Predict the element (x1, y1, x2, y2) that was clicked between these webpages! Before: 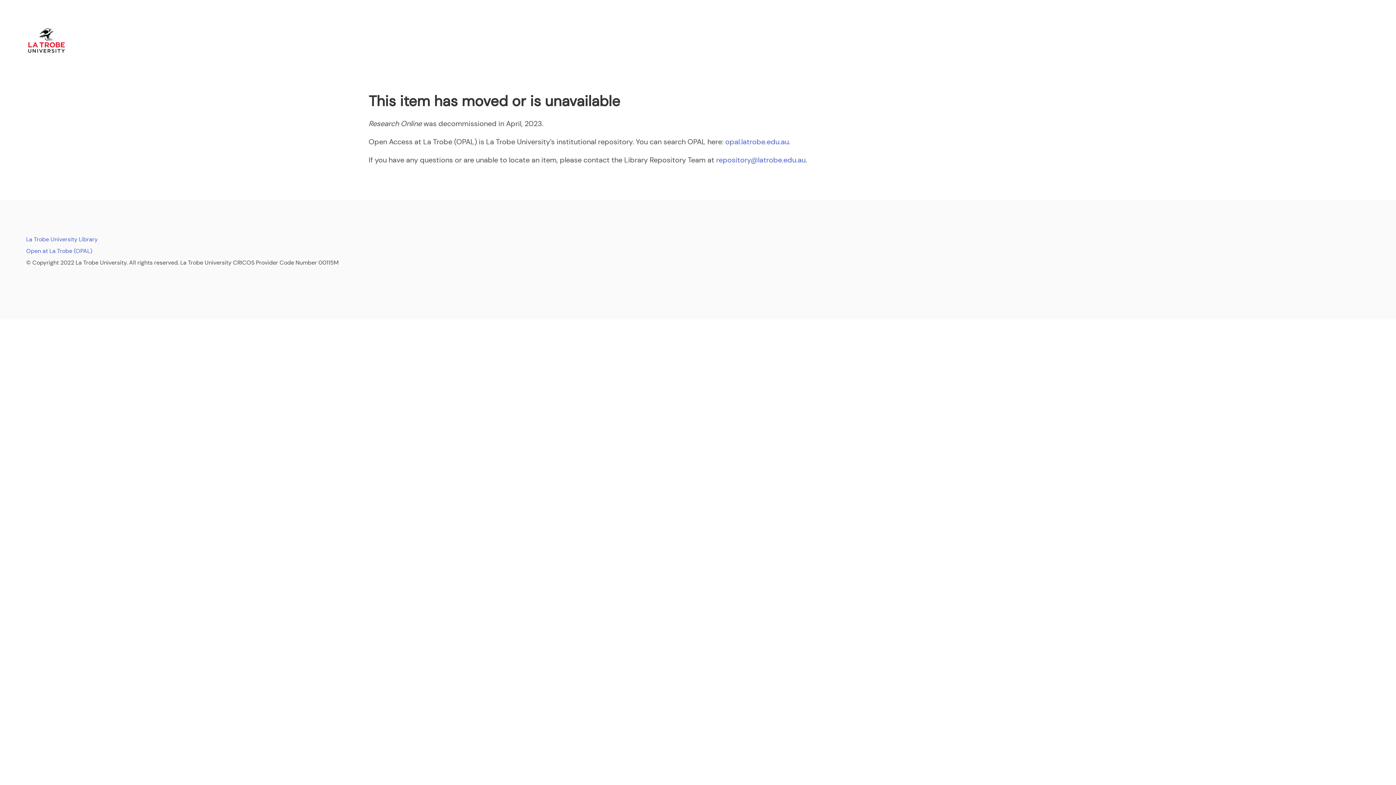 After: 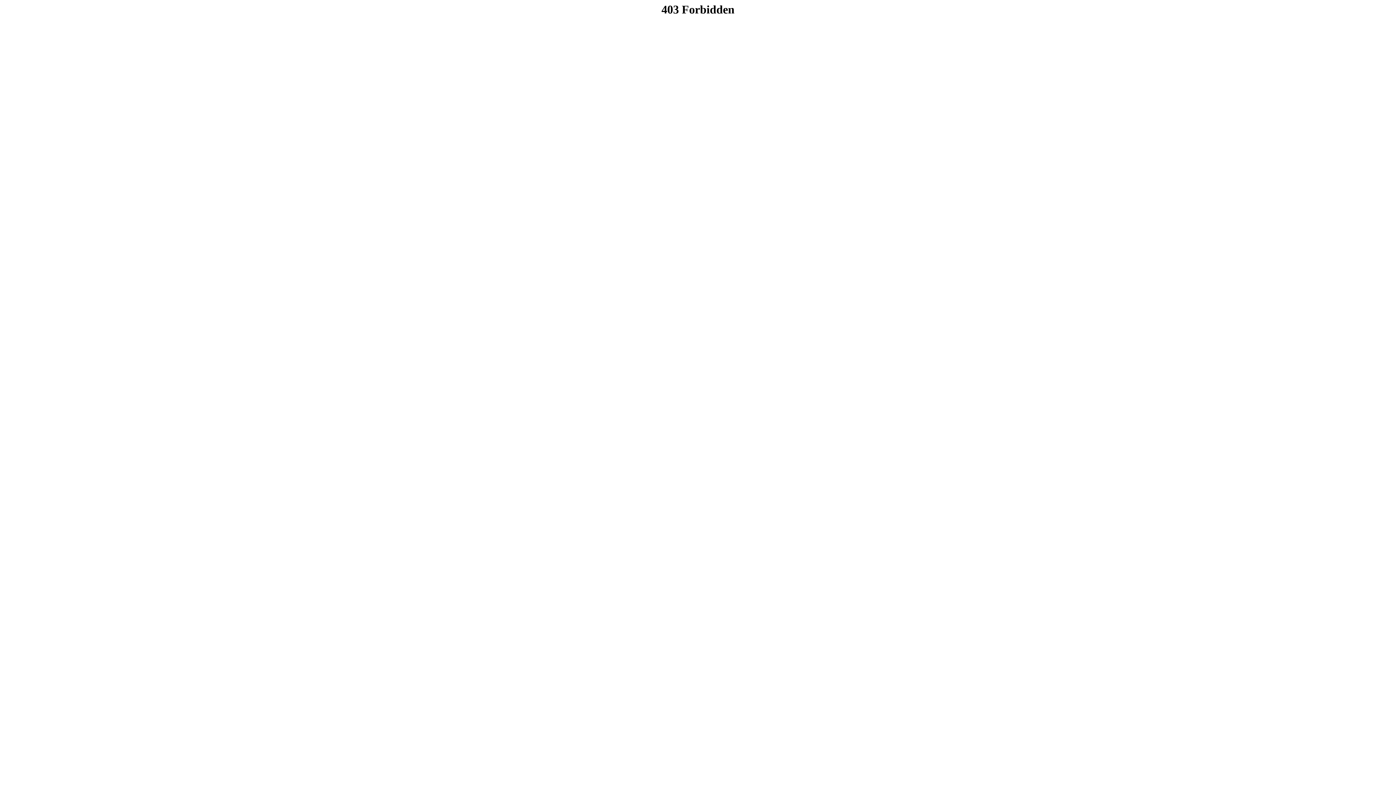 Action: bbox: (725, 137, 789, 146) label: opal.latrobe.edu.au